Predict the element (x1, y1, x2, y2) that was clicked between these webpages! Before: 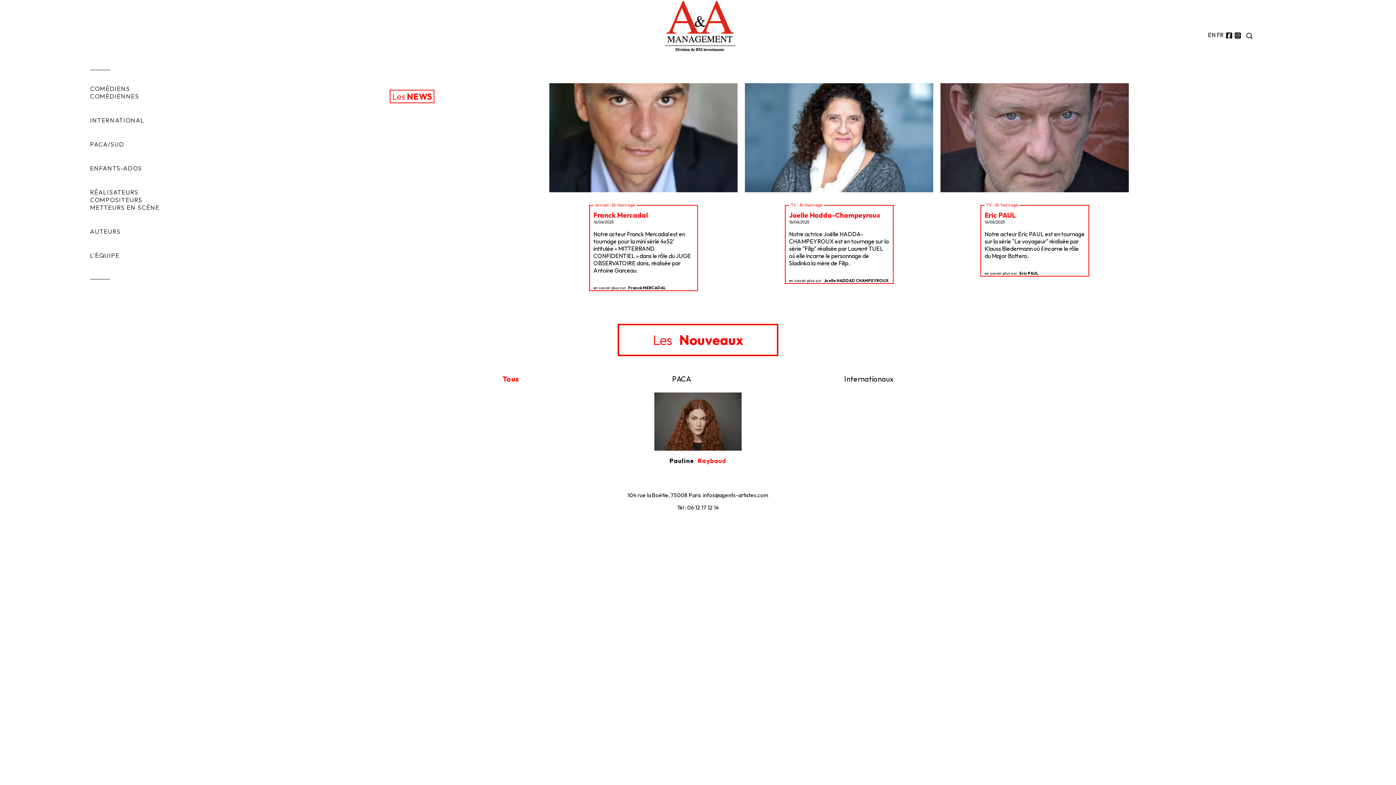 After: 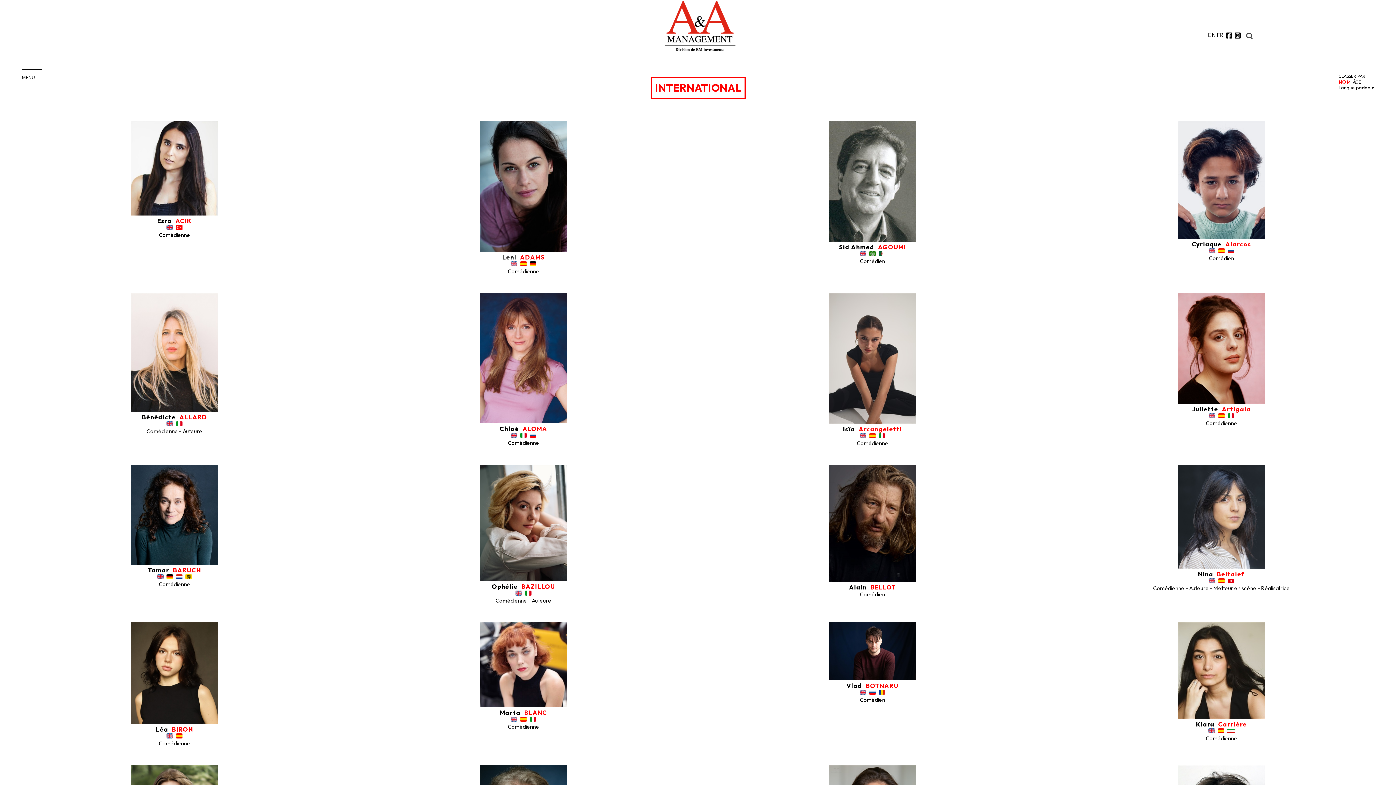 Action: label: INTERNATIONAL bbox: (90, 116, 144, 124)